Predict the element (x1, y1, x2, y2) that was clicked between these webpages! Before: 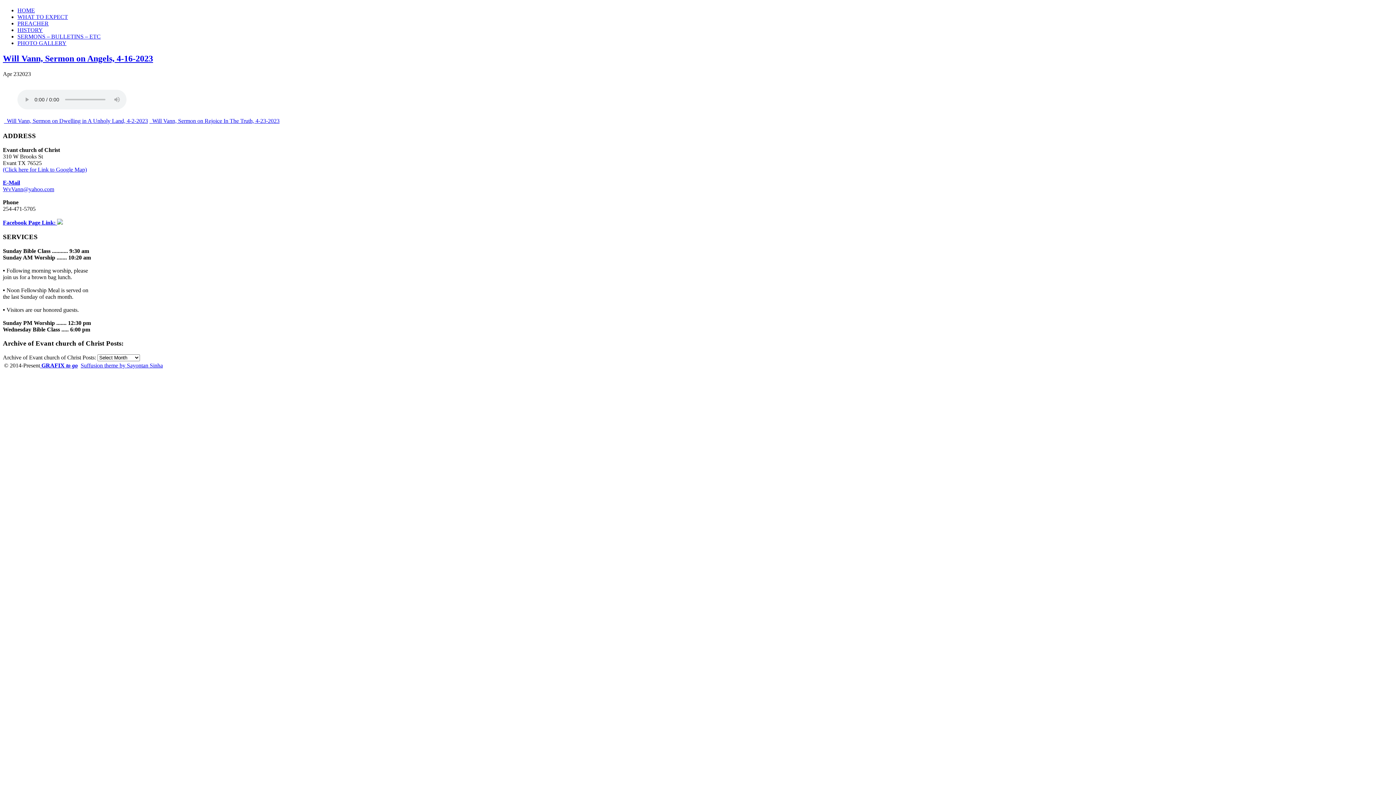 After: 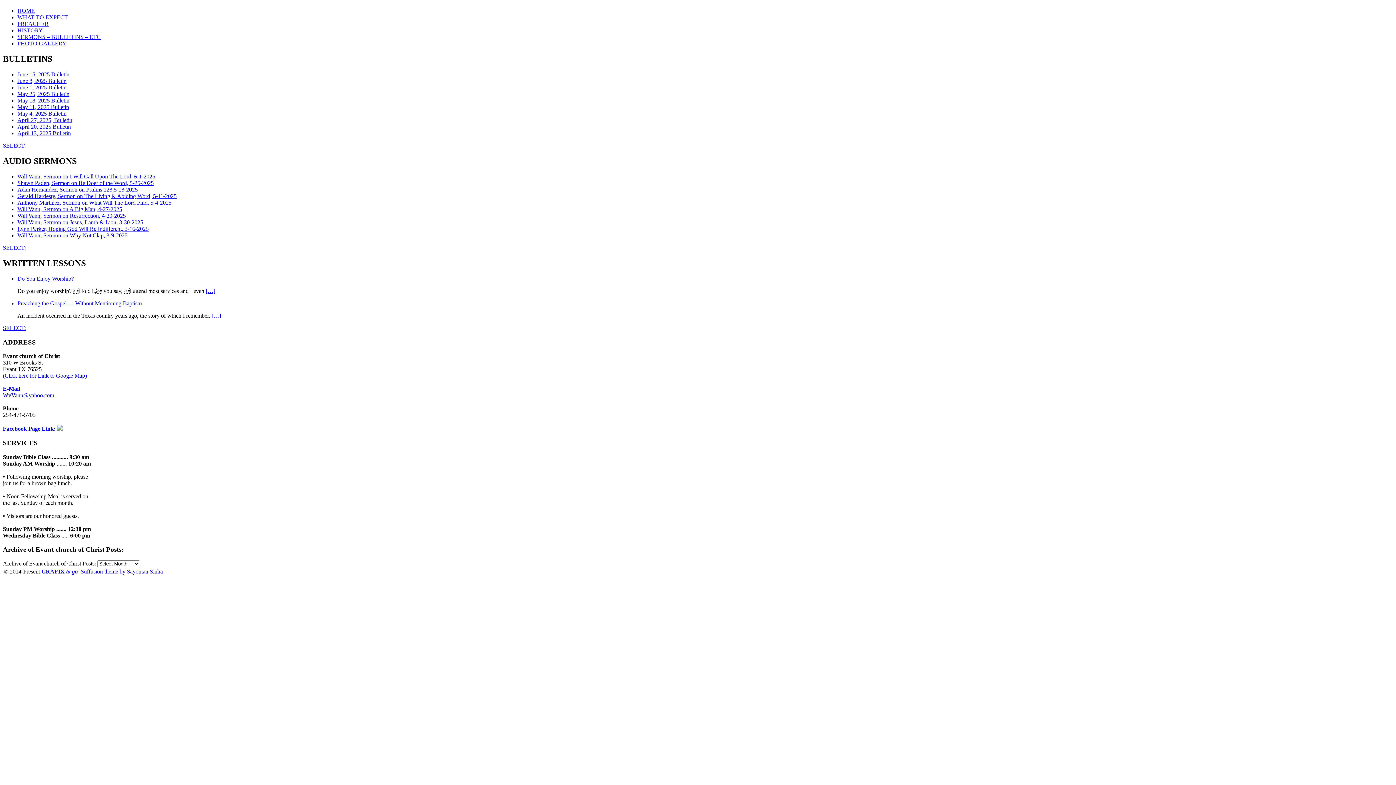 Action: bbox: (17, 33, 100, 39) label: SERMONS – BULLETINS – ETC